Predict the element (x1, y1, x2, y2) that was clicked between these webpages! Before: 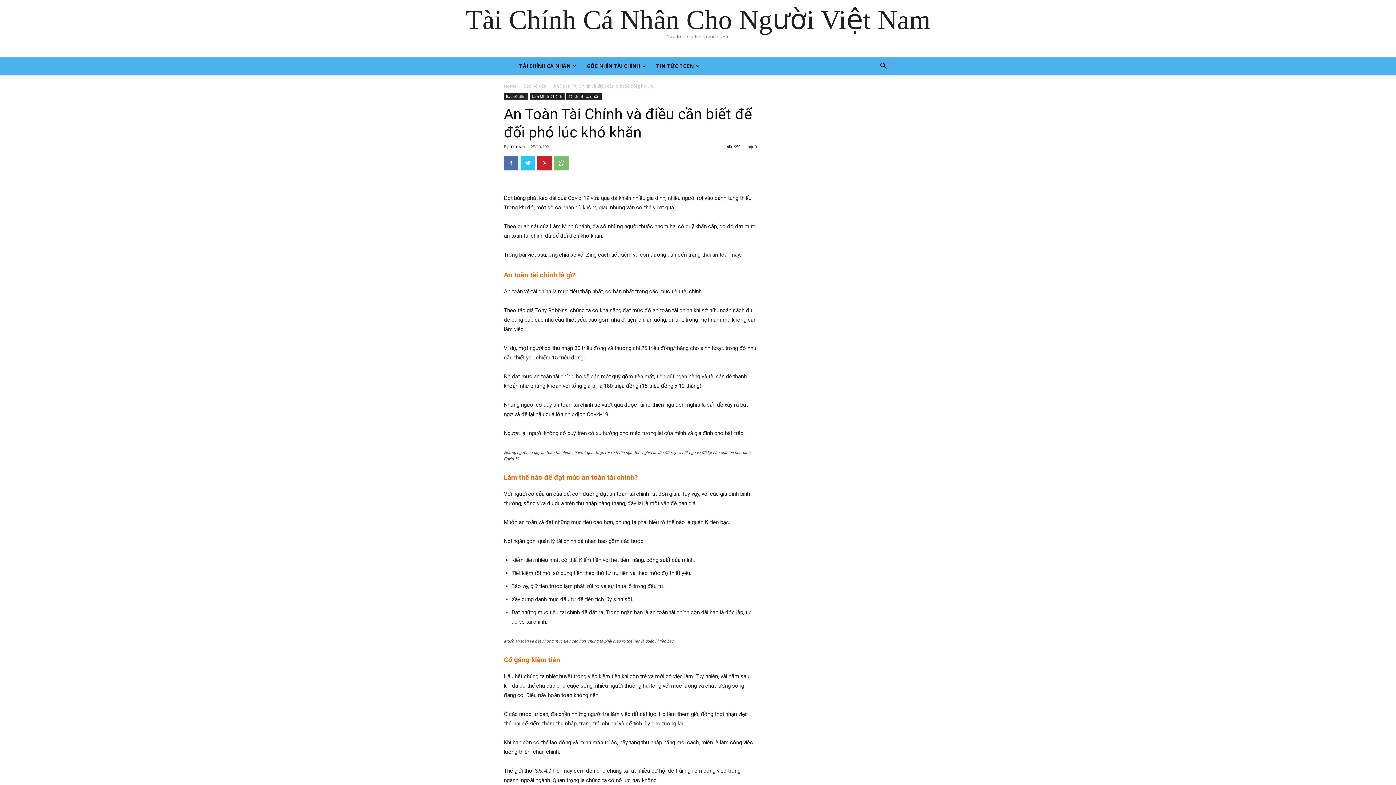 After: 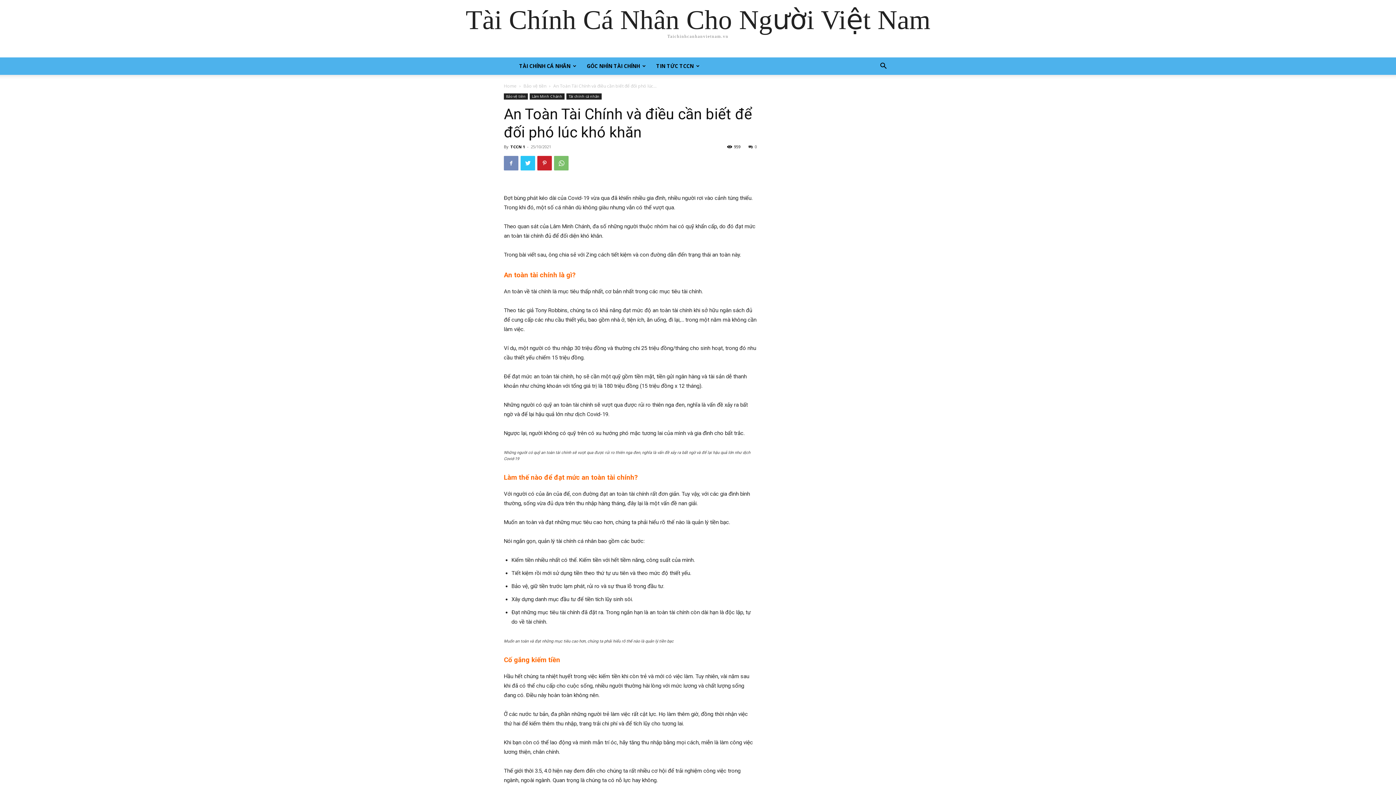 Action: bbox: (504, 156, 518, 170)